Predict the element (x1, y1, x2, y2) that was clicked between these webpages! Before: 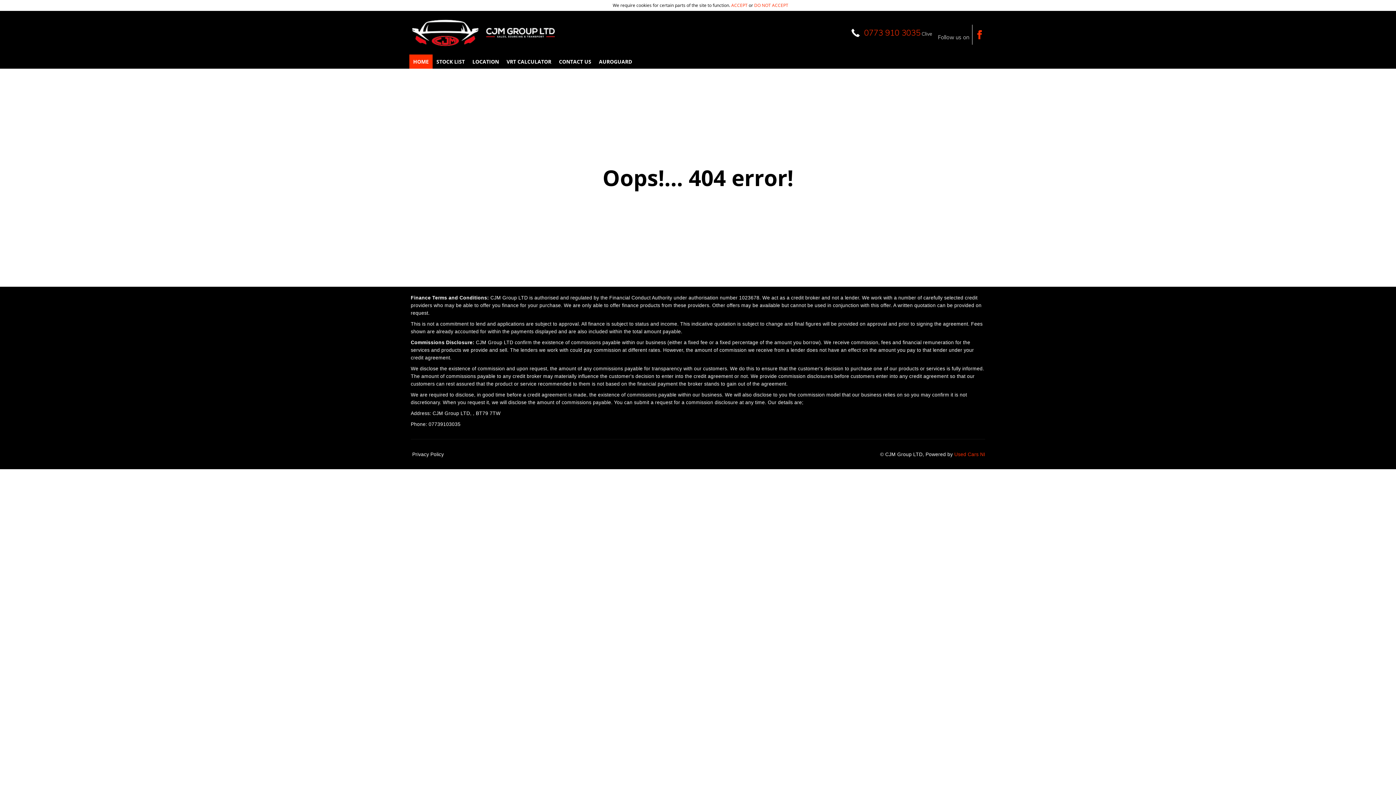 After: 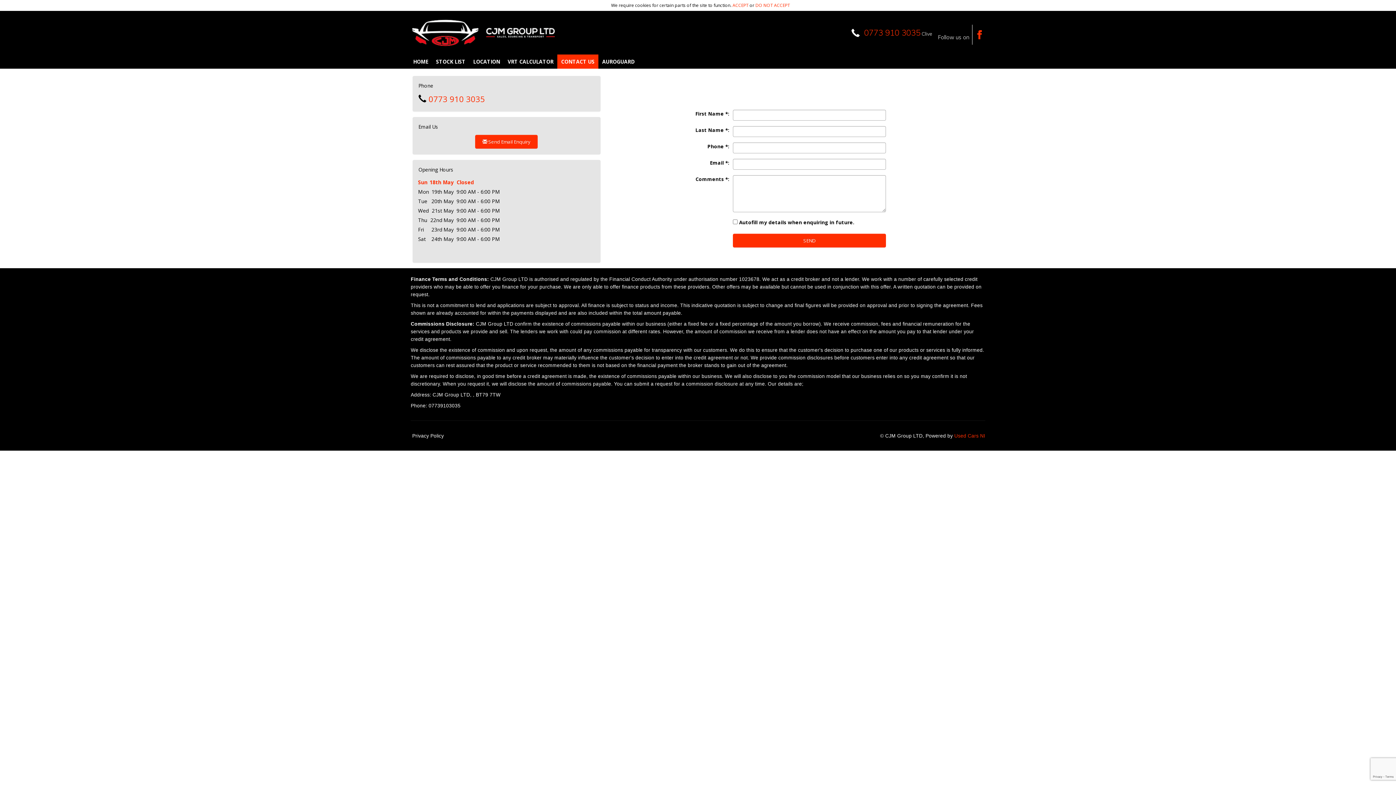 Action: bbox: (555, 54, 595, 68) label: CONTACT US